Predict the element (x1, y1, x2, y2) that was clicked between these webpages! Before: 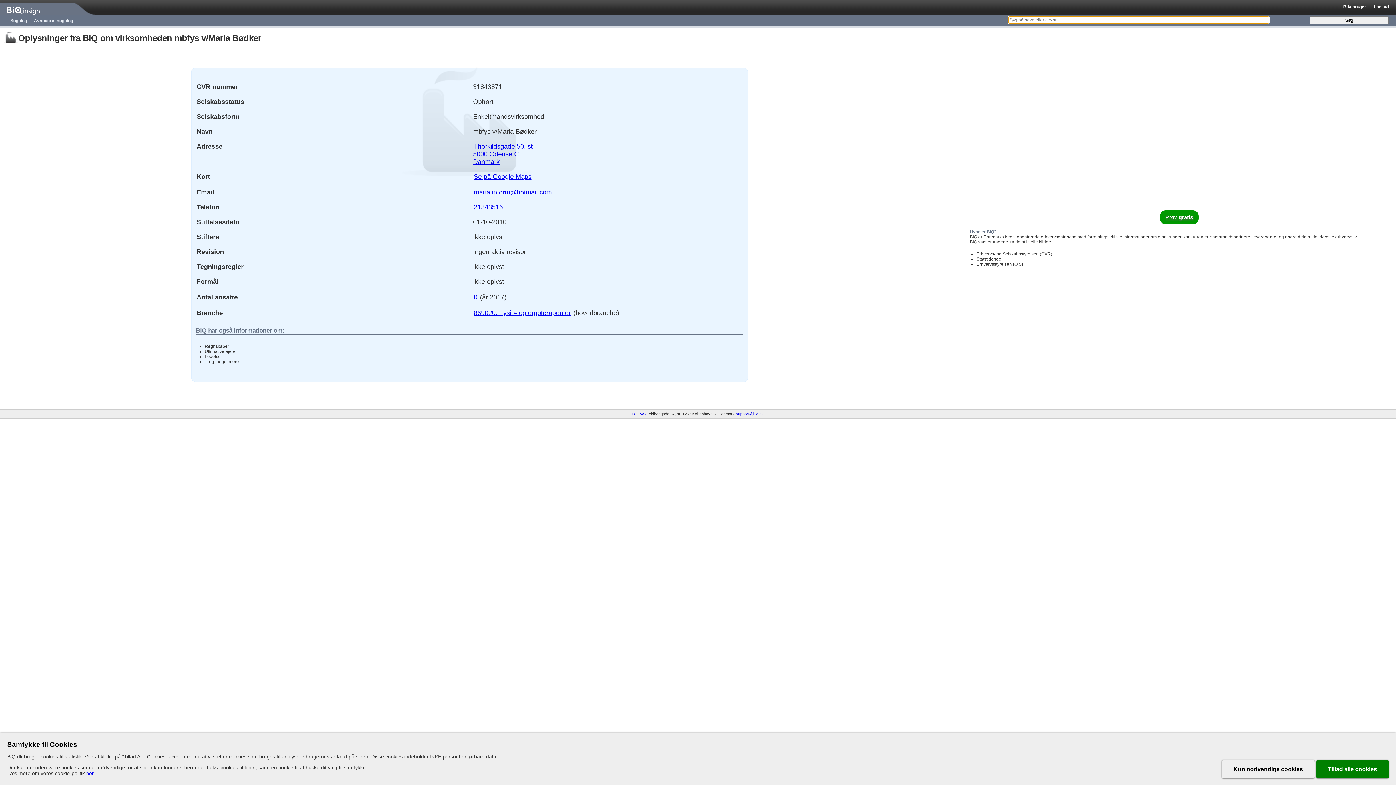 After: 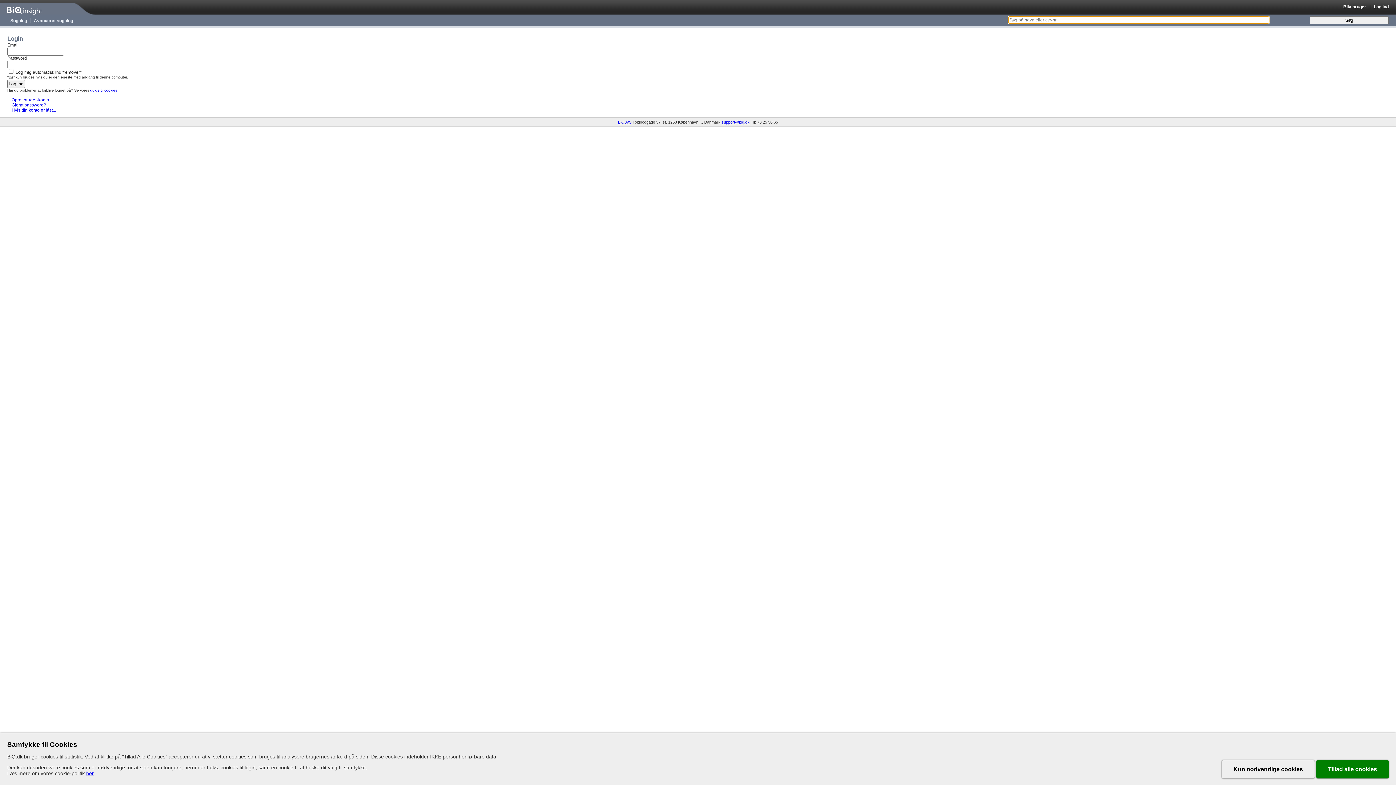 Action: label: Log ind bbox: (1374, 4, 1389, 9)